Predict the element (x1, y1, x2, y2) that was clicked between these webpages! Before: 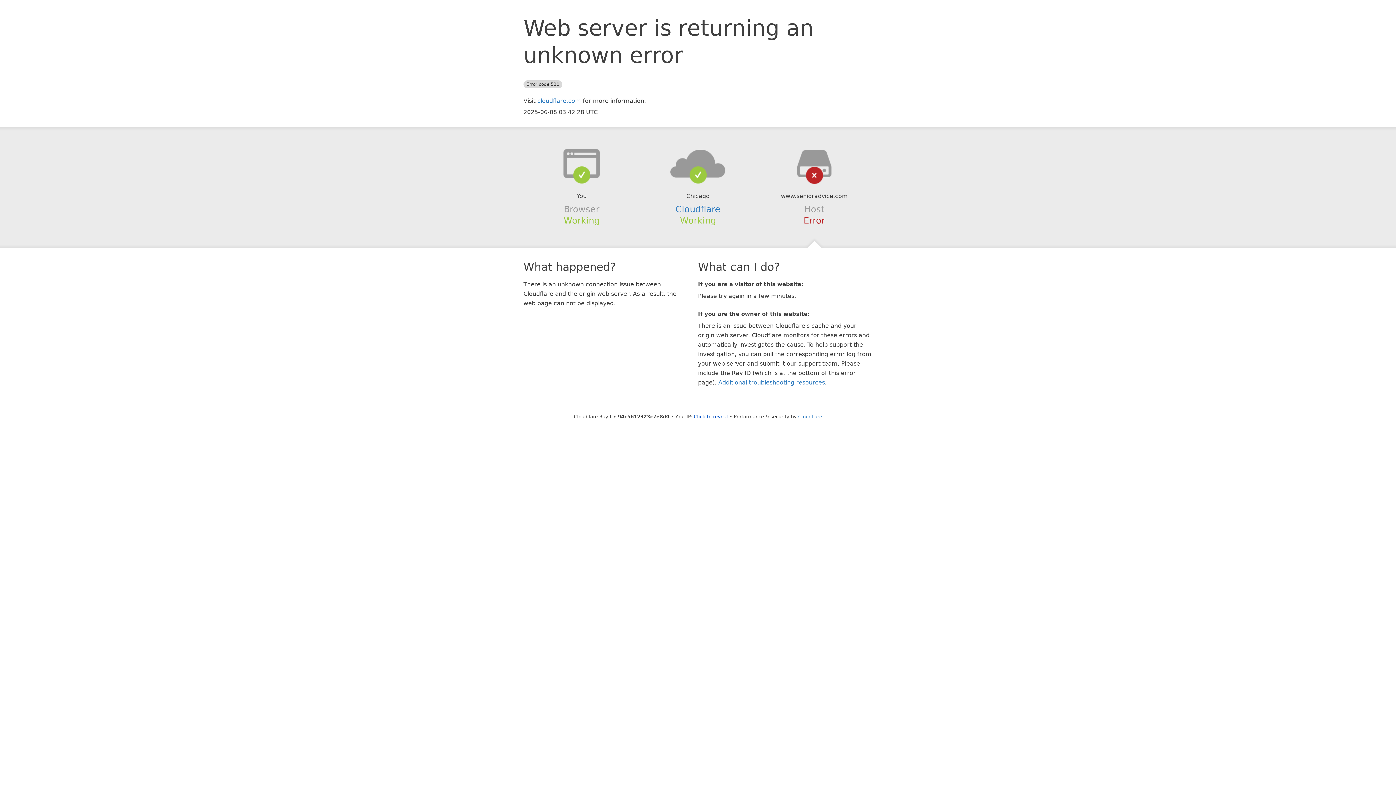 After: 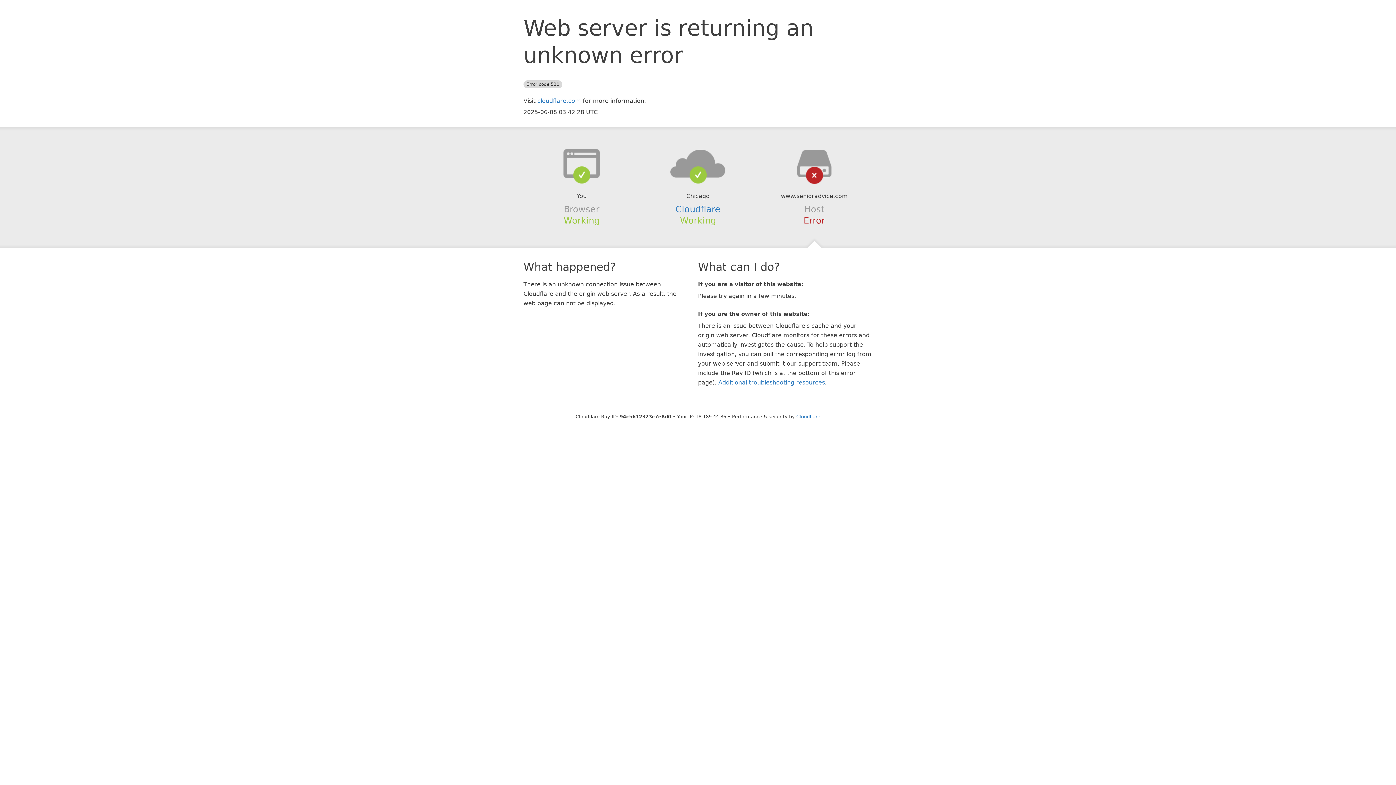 Action: bbox: (694, 414, 728, 419) label: Click to reveal